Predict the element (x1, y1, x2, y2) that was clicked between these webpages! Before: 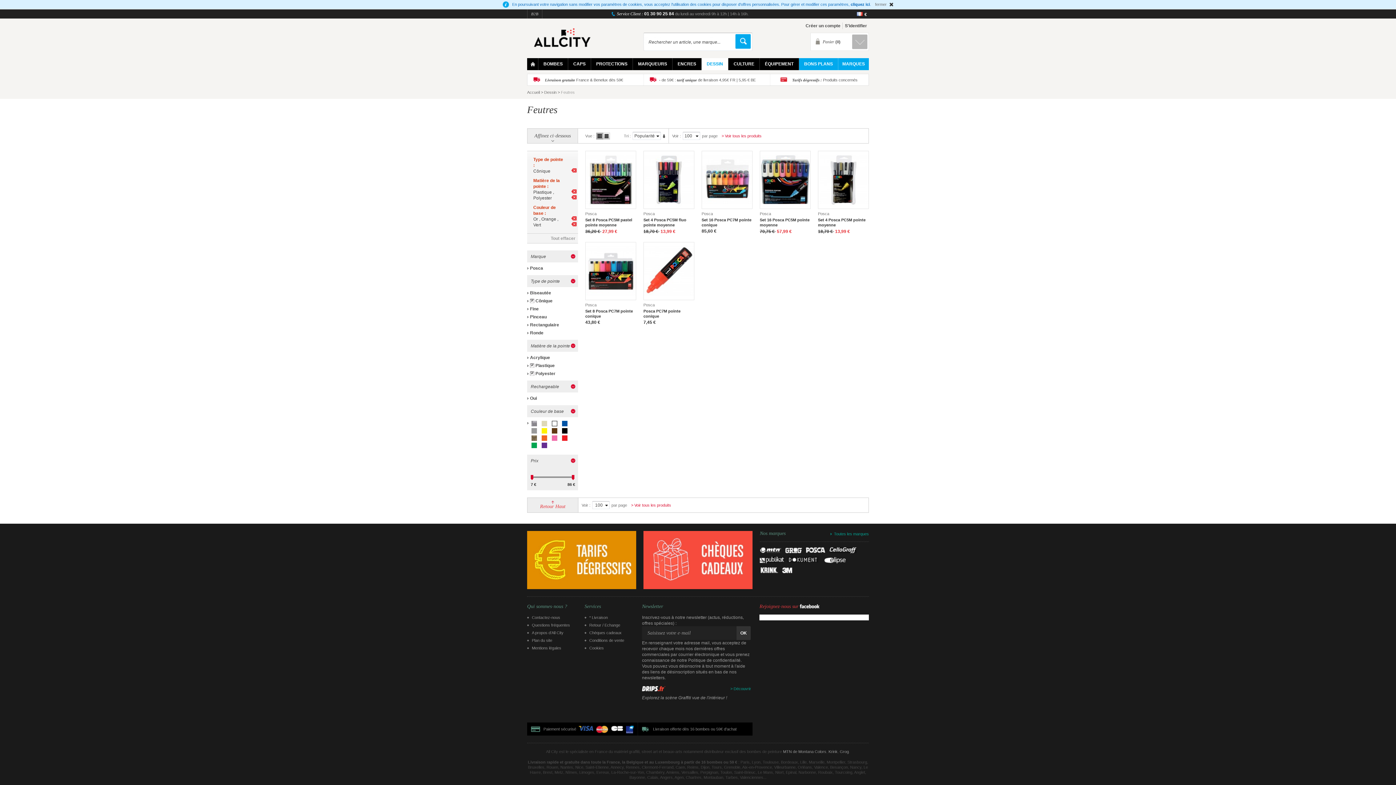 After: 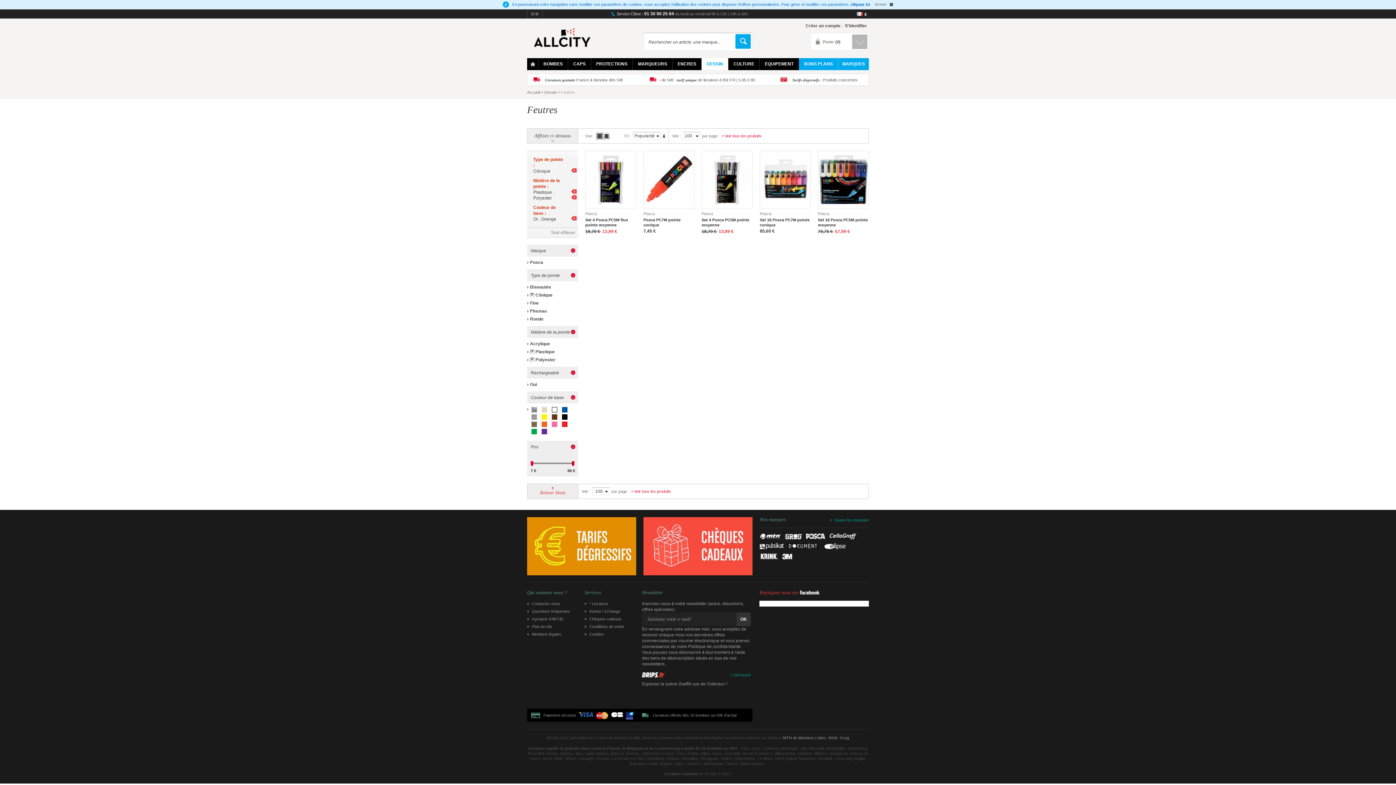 Action: bbox: (530, 442, 540, 450)